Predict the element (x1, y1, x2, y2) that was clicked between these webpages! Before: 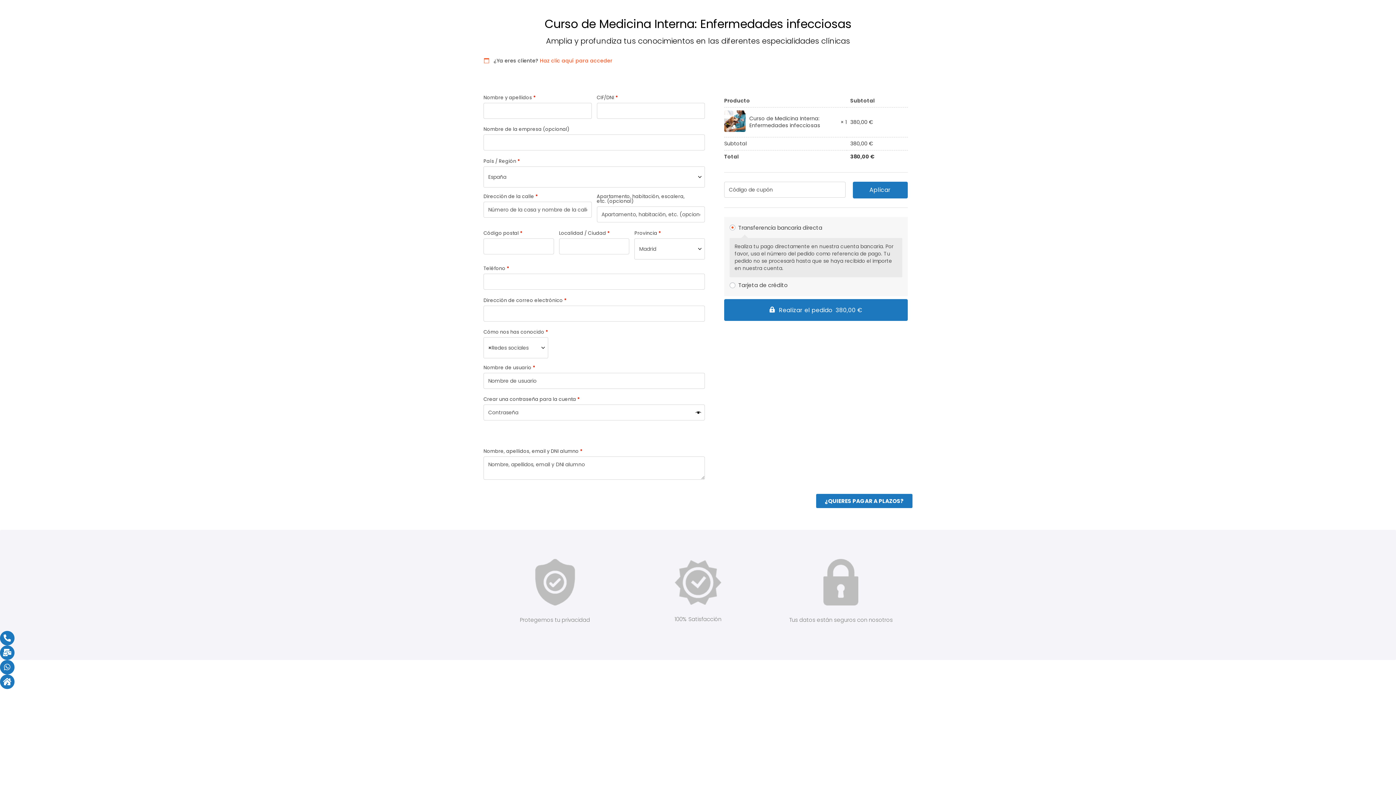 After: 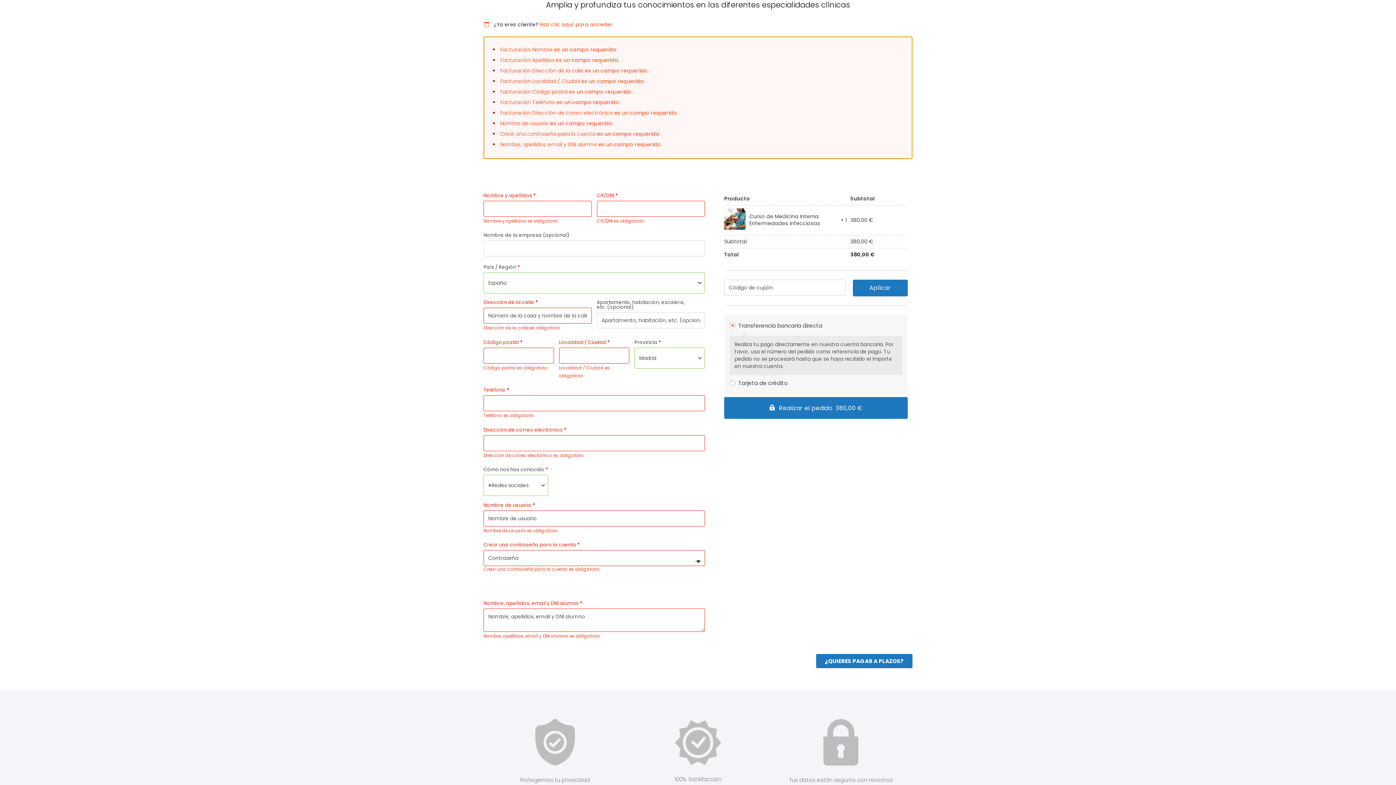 Action: bbox: (724, 299, 908, 321) label: Realizar el pedido  380,00 €